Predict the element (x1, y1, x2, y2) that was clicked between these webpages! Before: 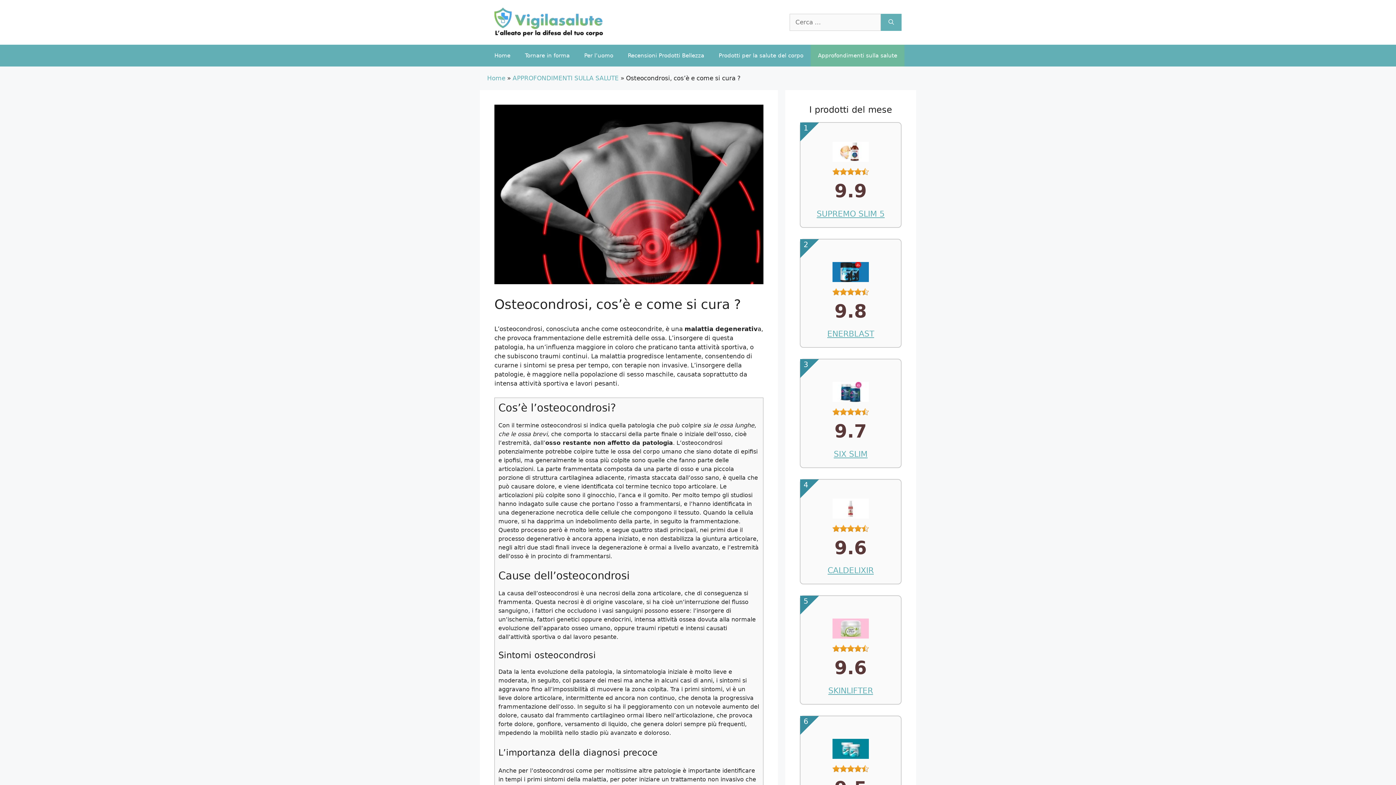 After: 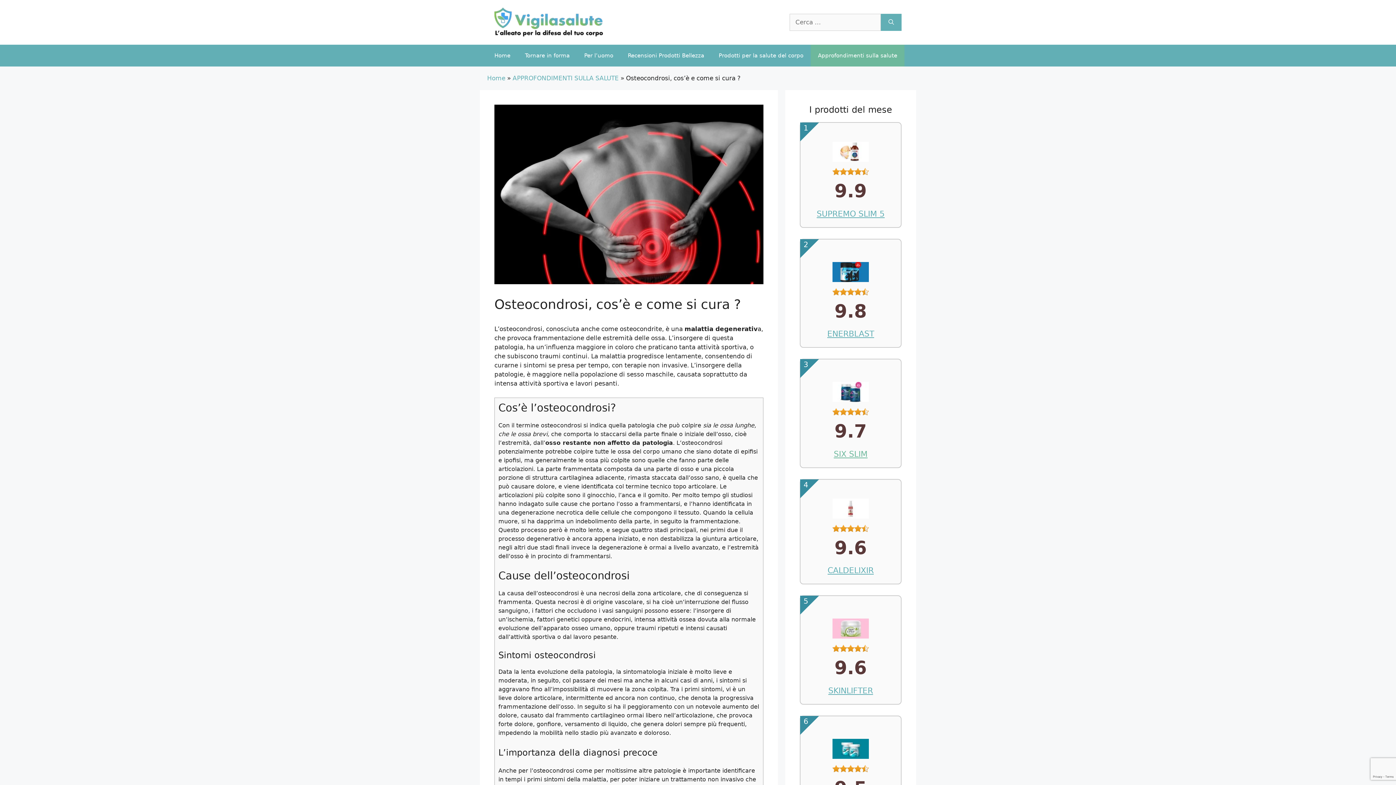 Action: label: SIX SLIM bbox: (834, 449, 867, 458)